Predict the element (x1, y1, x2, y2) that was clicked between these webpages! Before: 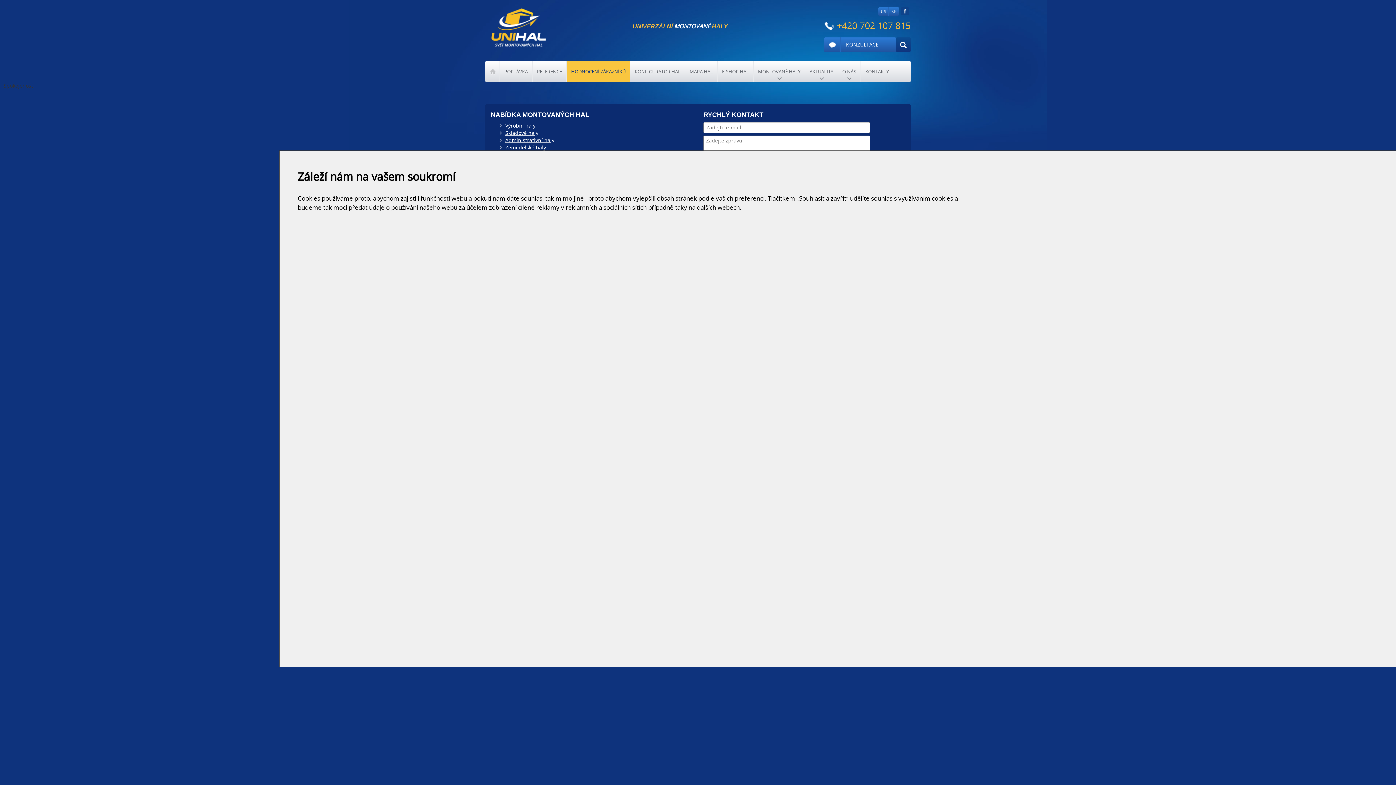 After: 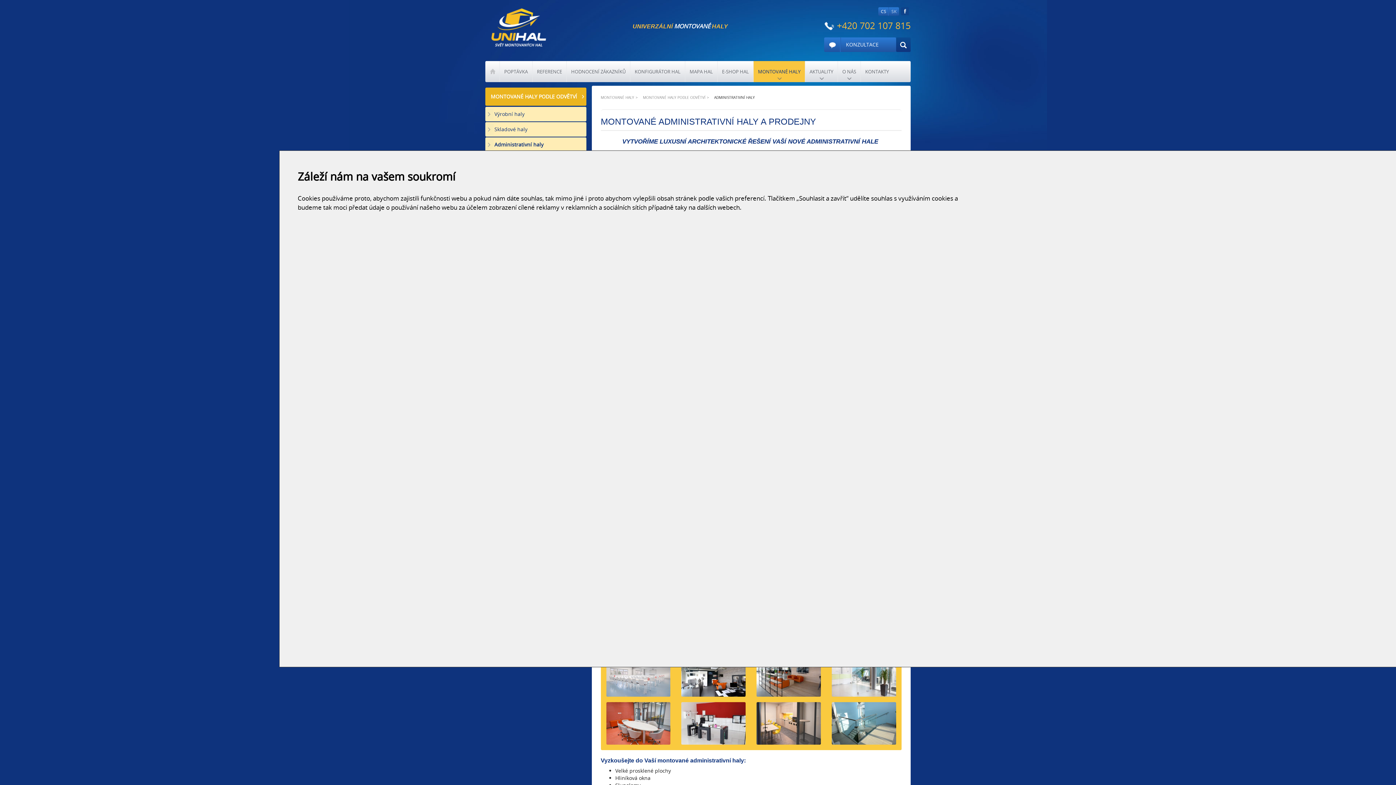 Action: label: Administrativní haly bbox: (505, 136, 554, 143)